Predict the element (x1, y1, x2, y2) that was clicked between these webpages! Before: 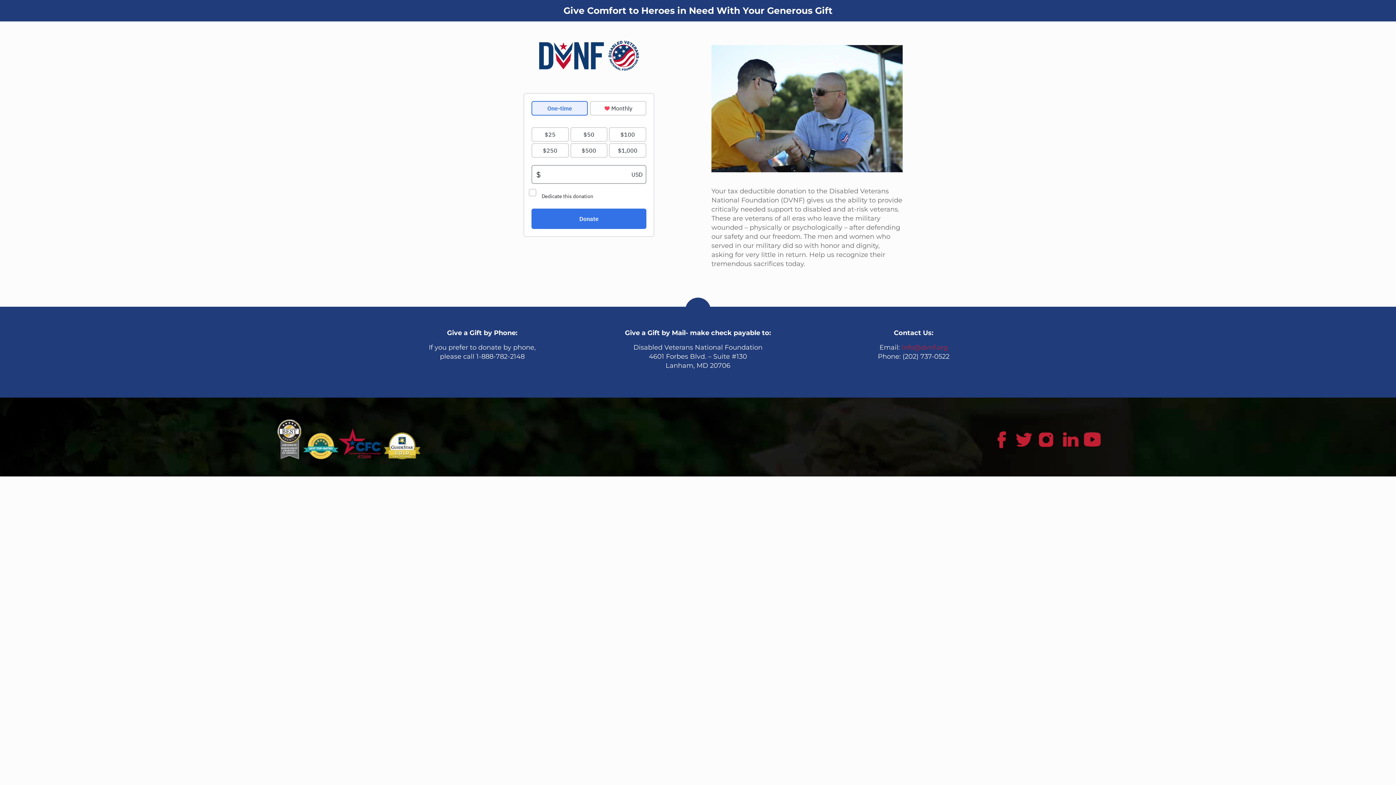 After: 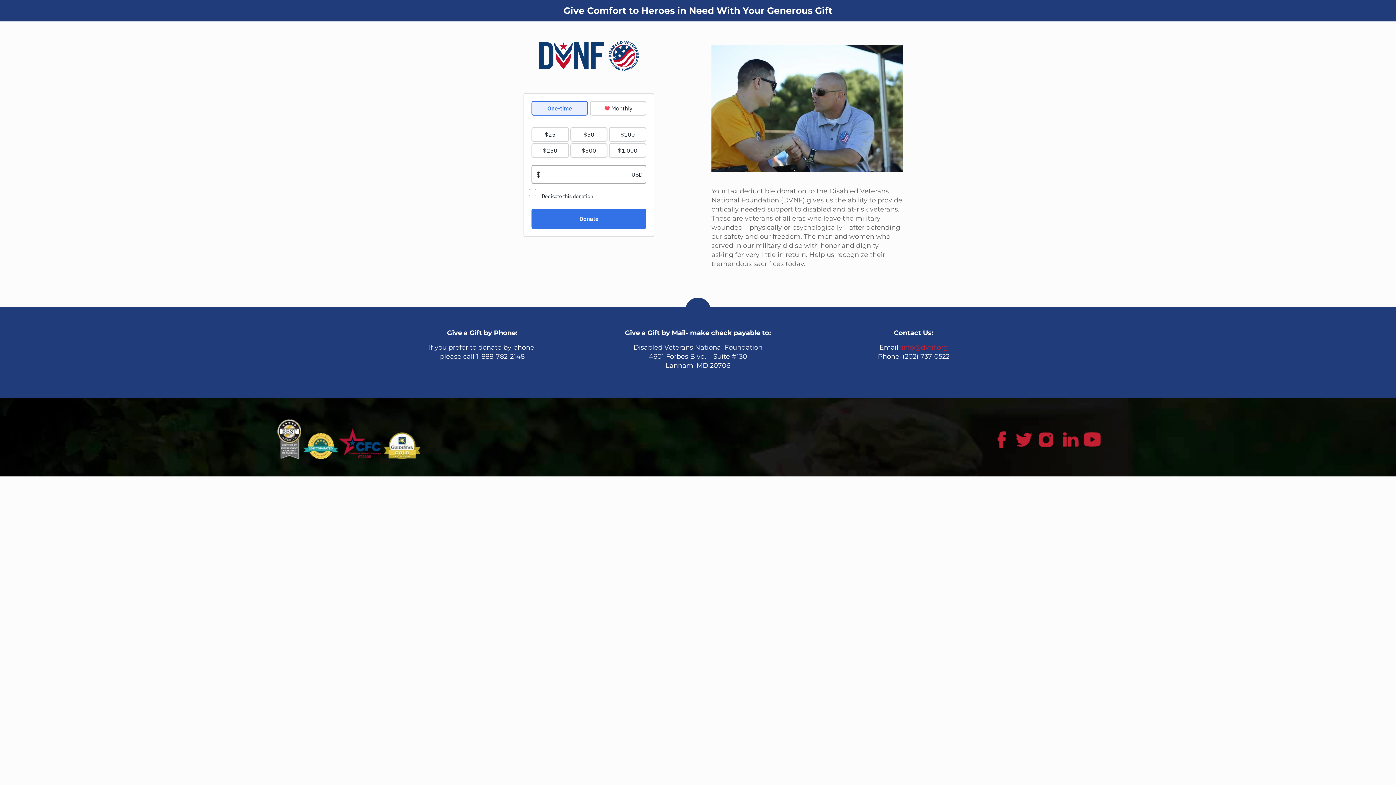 Action: bbox: (990, 444, 1013, 452)